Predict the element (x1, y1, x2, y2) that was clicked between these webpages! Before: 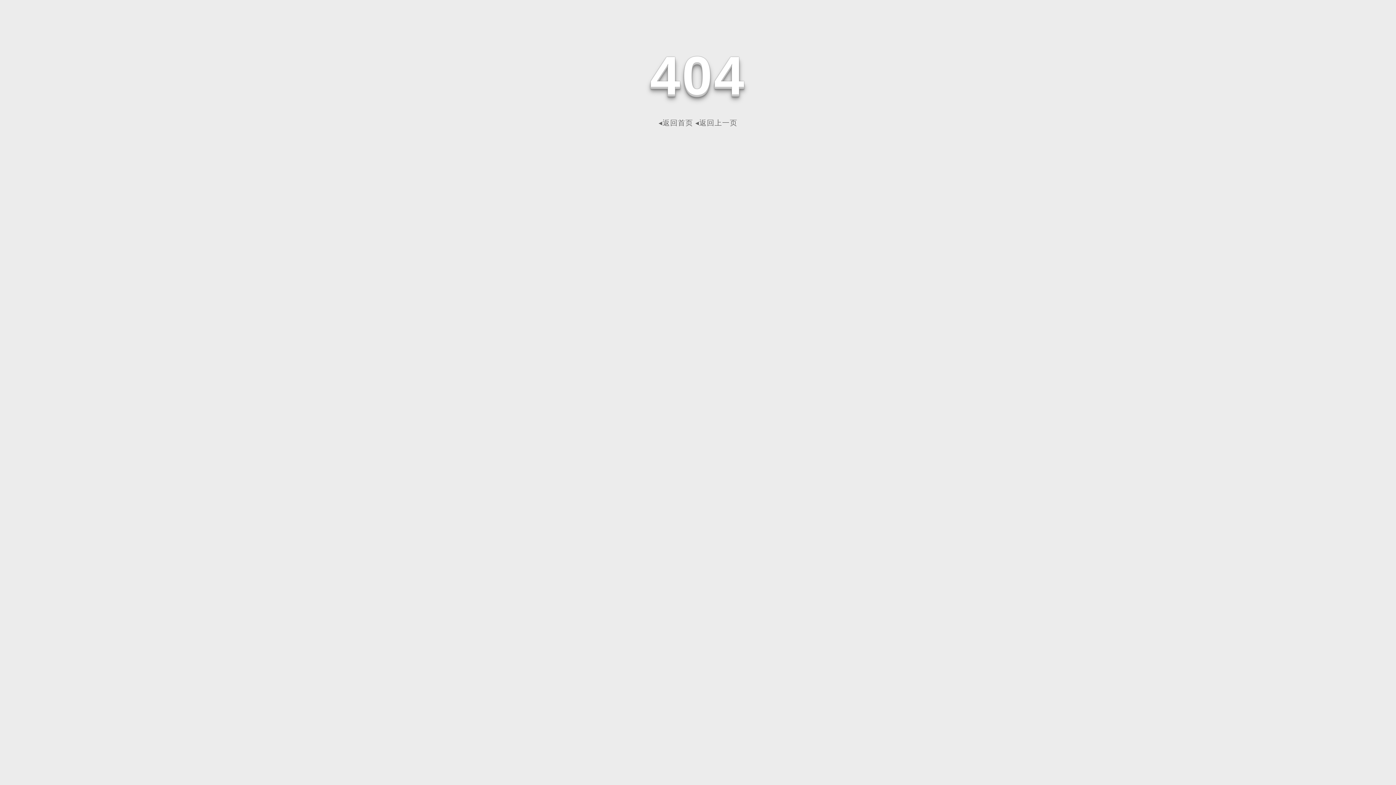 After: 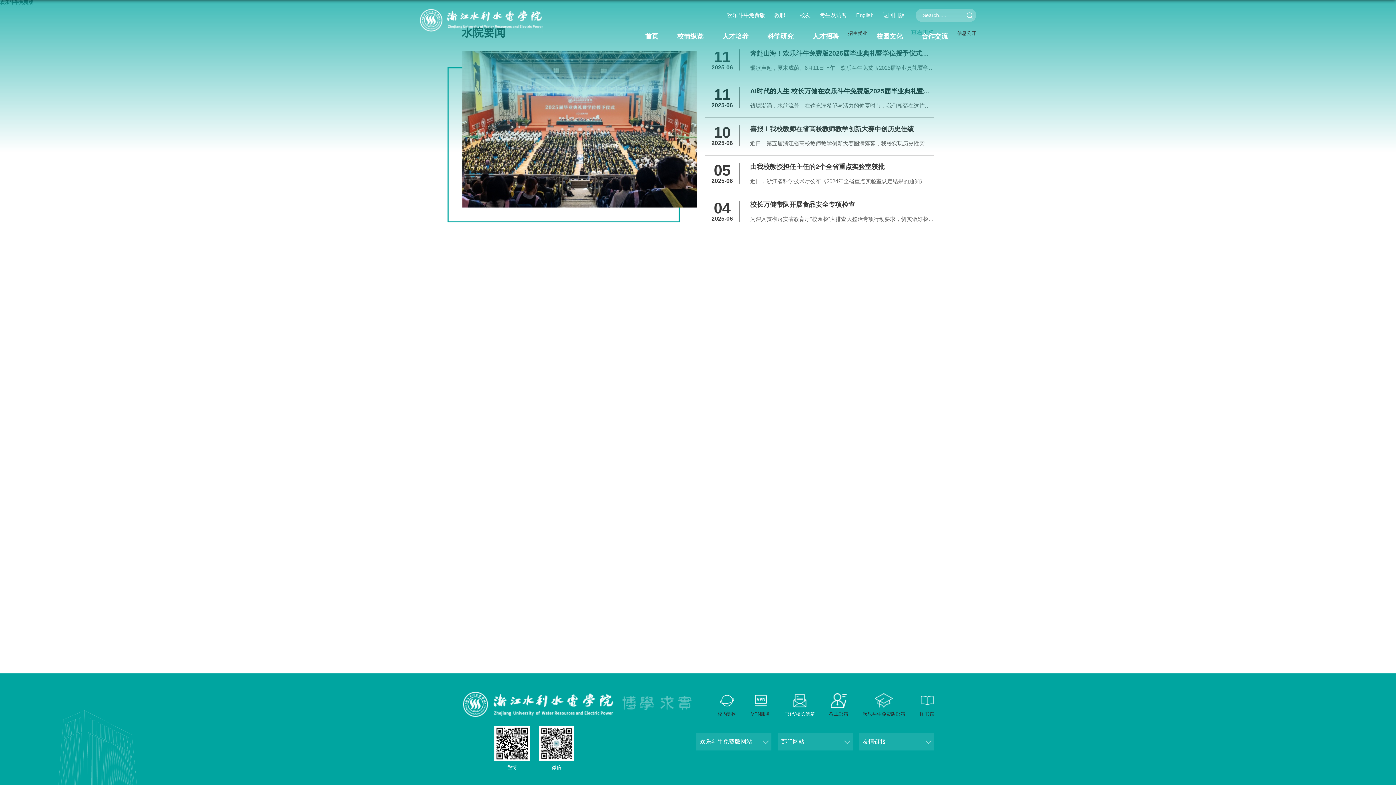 Action: label: ◂返回首页 bbox: (658, 118, 693, 126)